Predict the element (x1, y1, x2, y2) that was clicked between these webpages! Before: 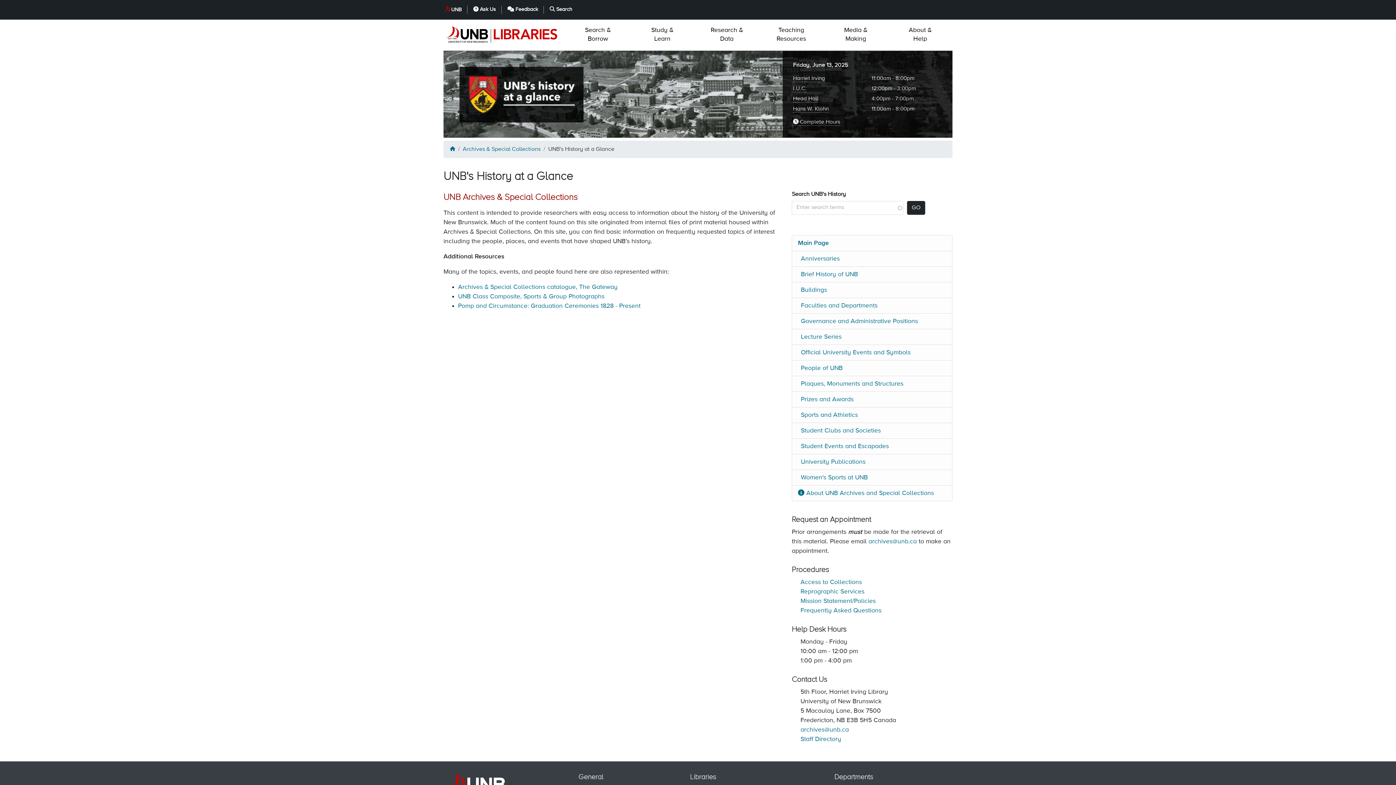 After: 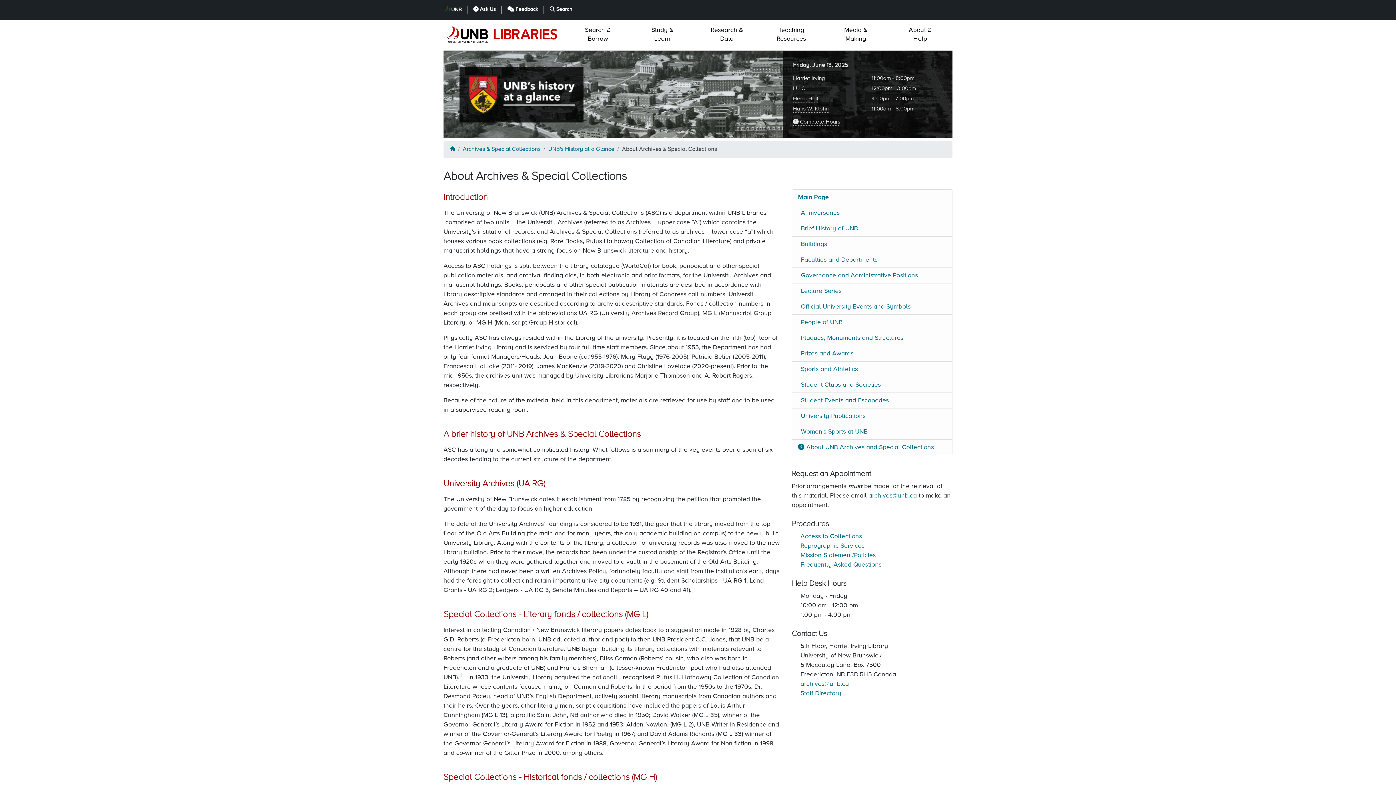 Action: label:  About UNB Archives and Special Collections bbox: (798, 488, 946, 498)